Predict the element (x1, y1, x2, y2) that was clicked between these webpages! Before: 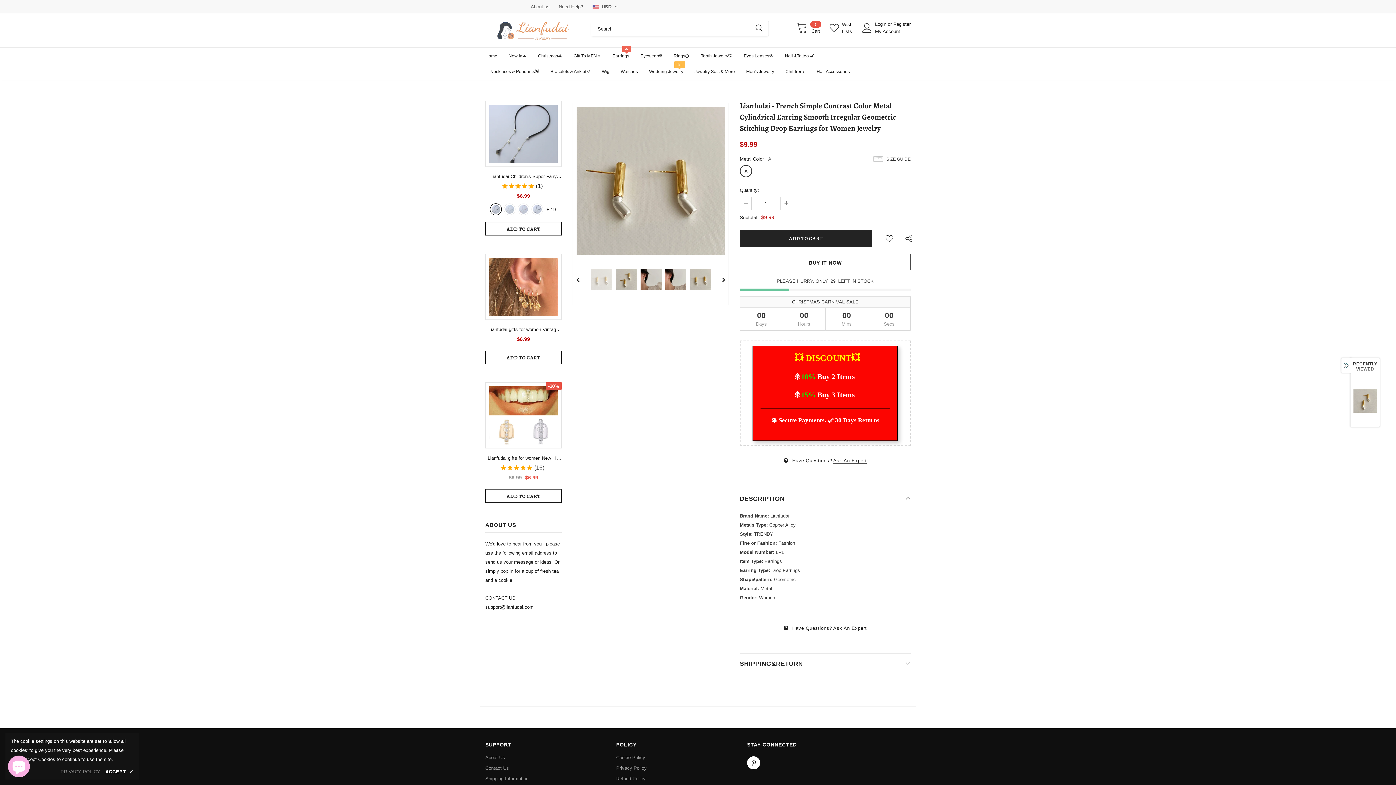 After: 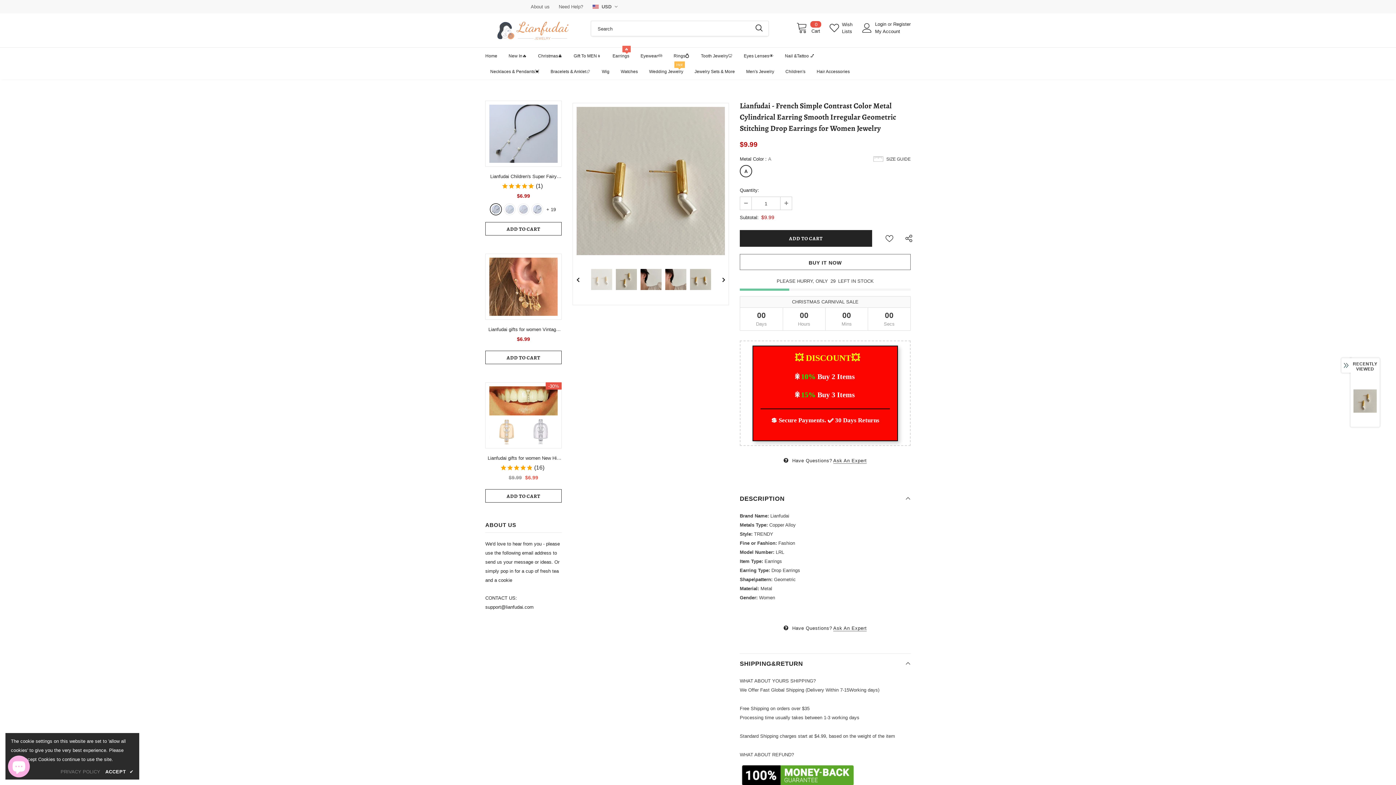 Action: label: SHIPPING&RETURN bbox: (740, 654, 910, 673)